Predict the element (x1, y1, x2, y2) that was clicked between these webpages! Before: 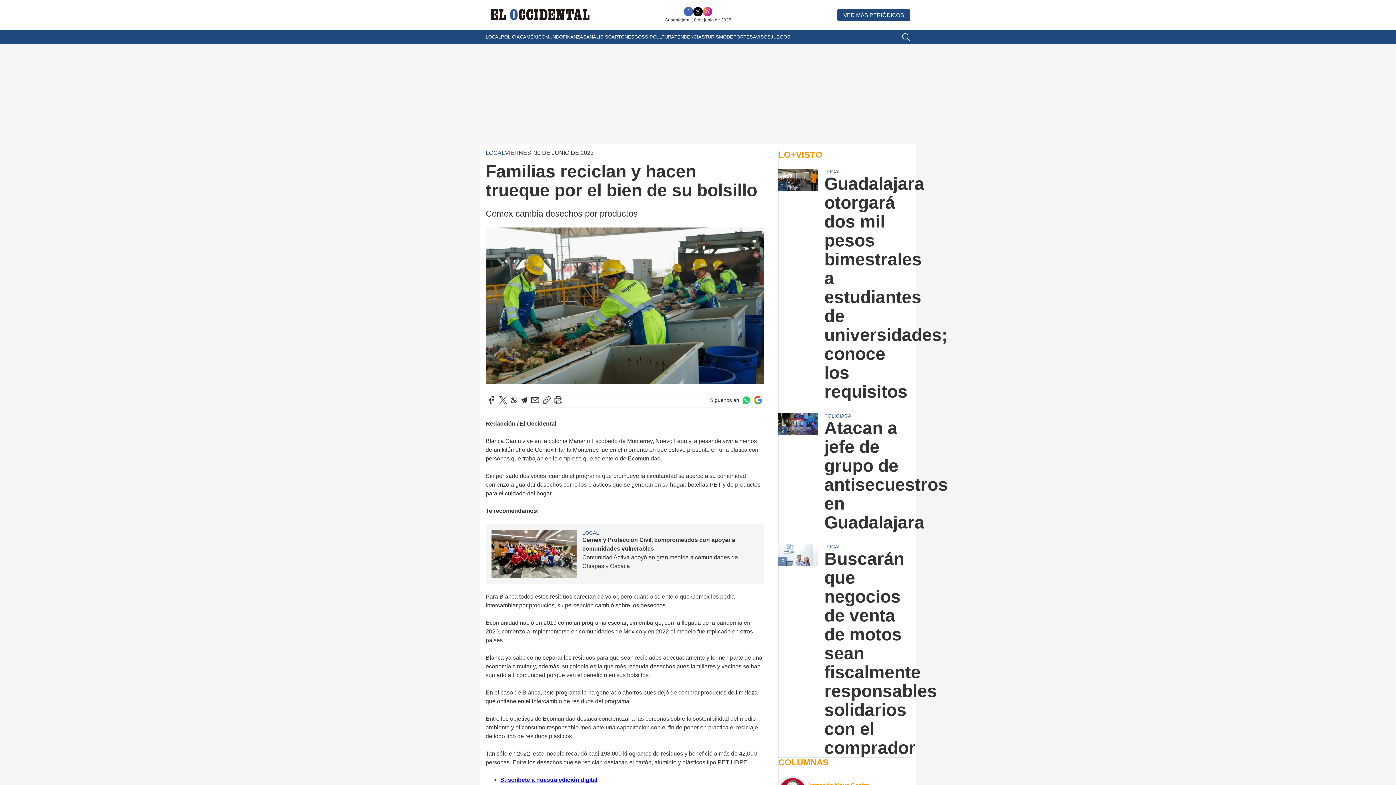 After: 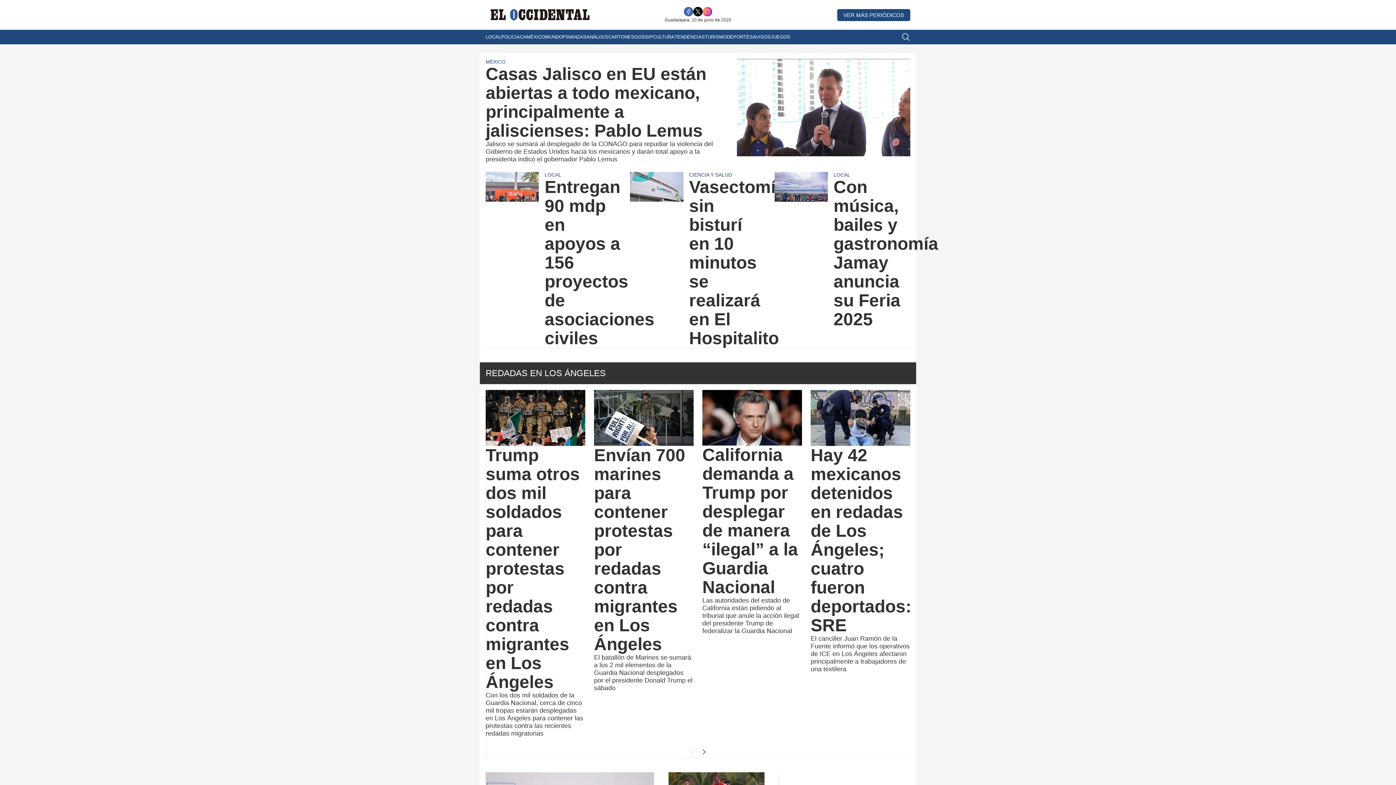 Action: bbox: (485, 5, 626, 24)